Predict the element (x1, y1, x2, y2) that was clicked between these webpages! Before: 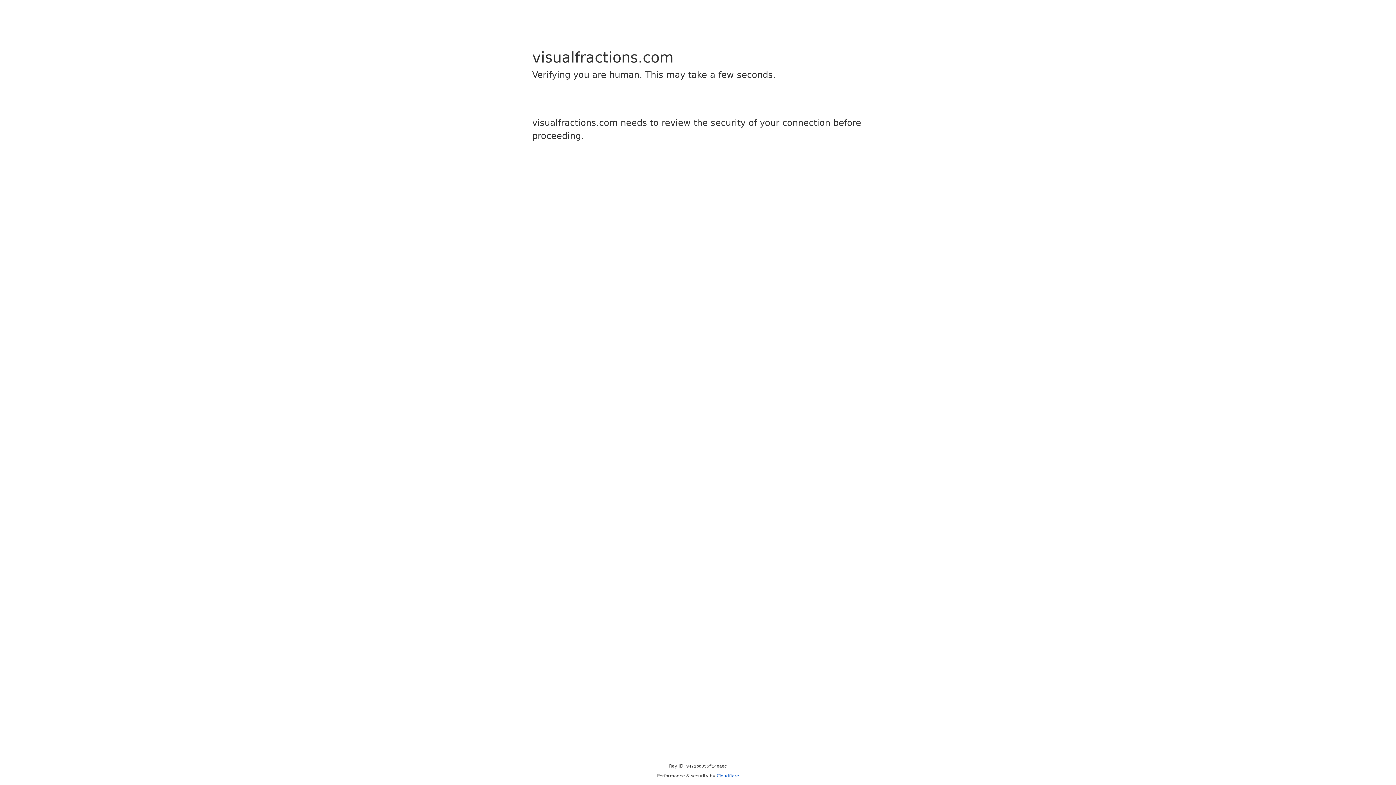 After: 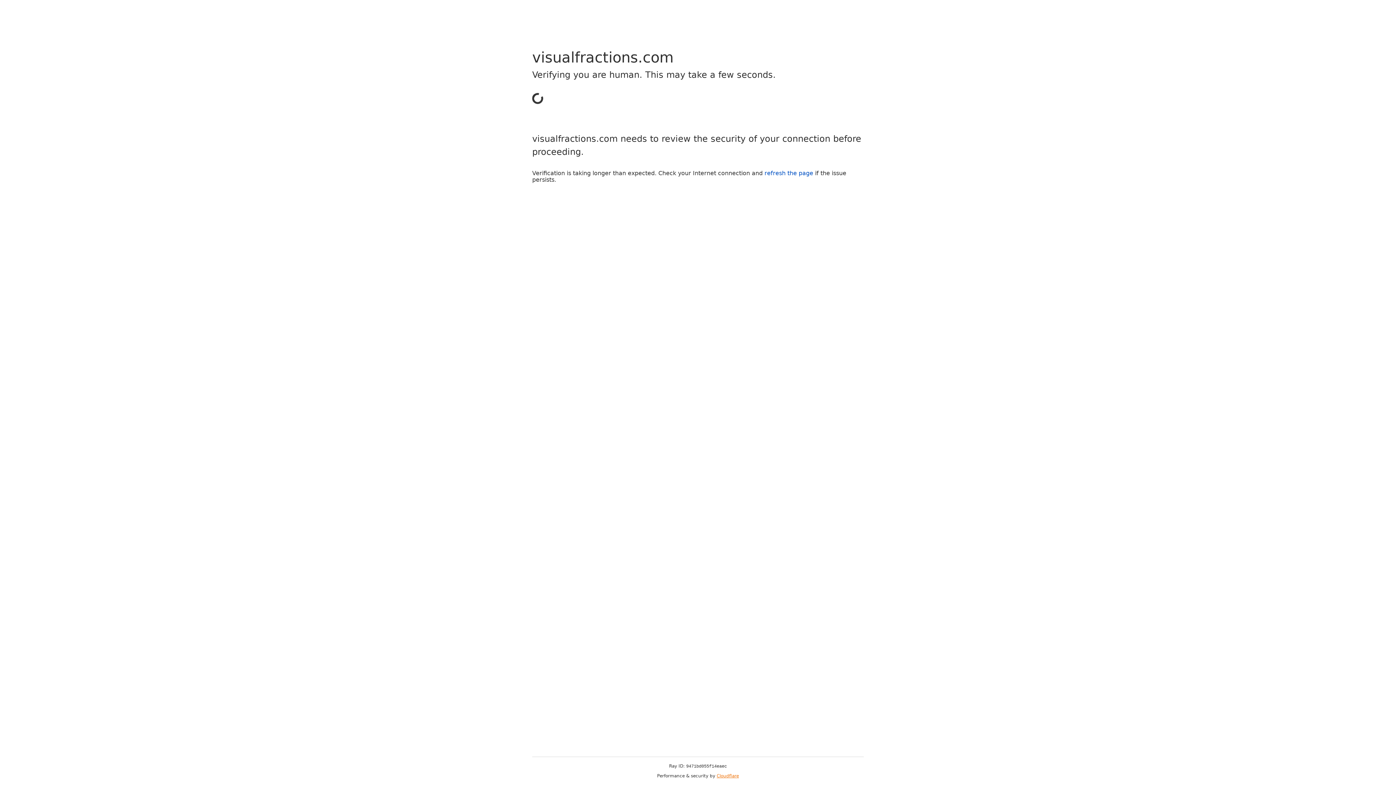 Action: bbox: (716, 773, 739, 778) label: Cloudflare